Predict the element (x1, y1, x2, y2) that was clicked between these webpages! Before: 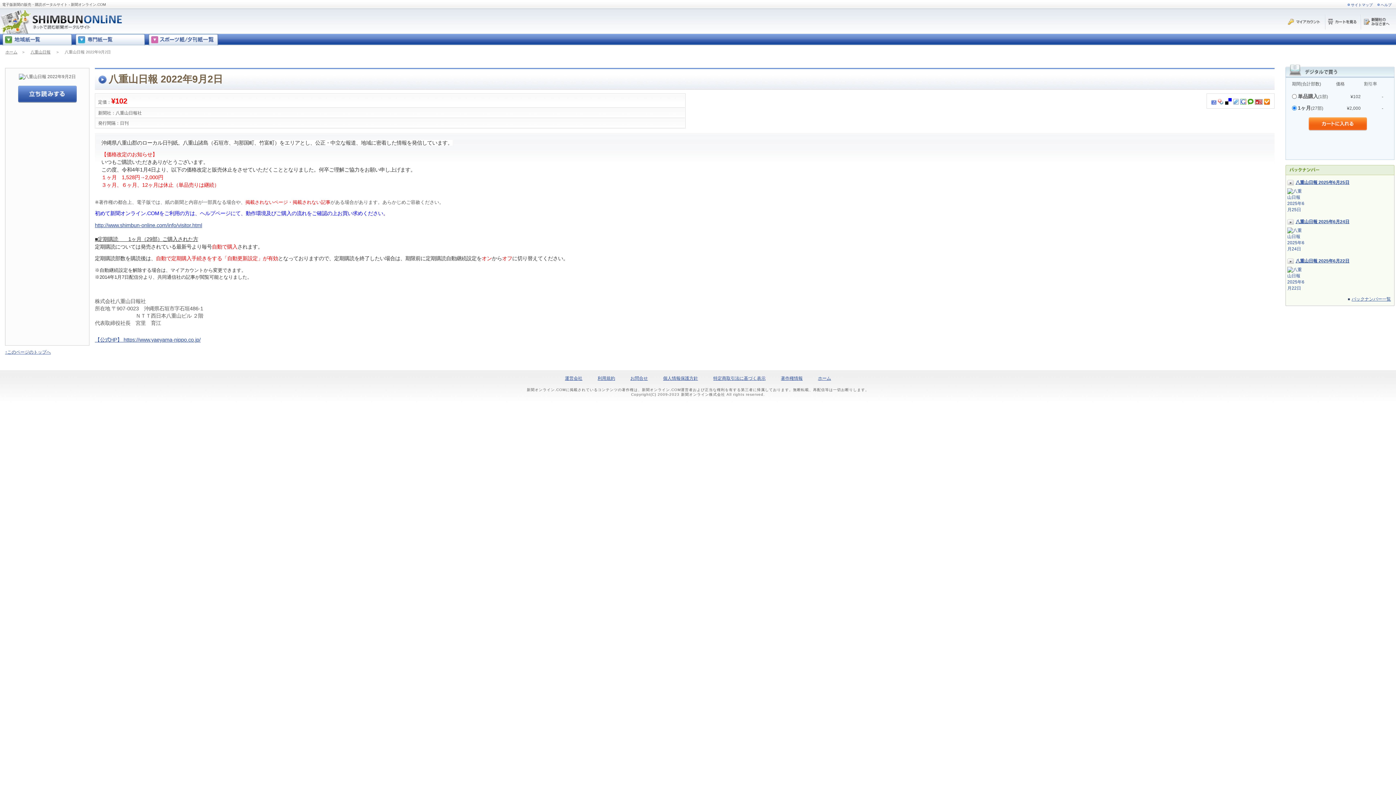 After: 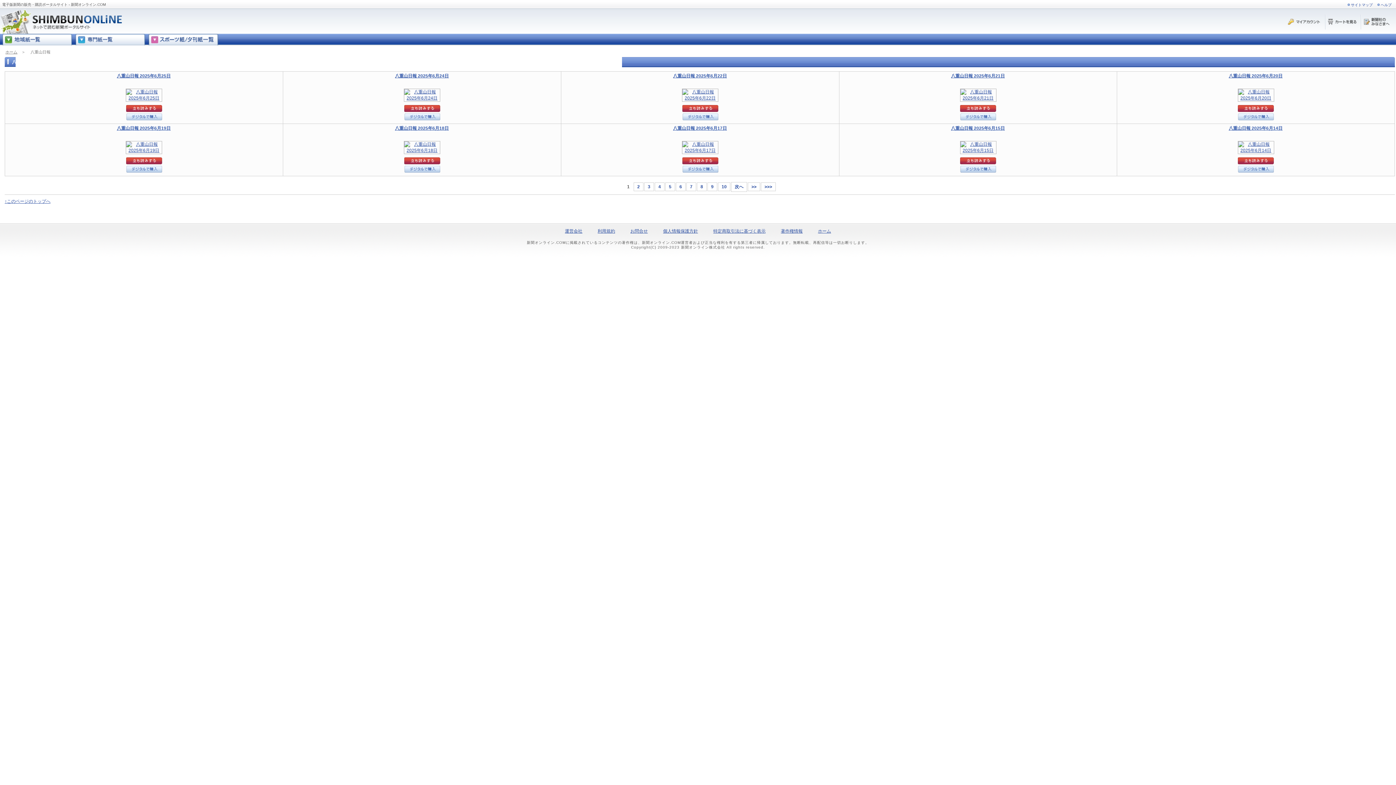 Action: label: バックナンバー一覧 bbox: (1348, 296, 1391, 301)